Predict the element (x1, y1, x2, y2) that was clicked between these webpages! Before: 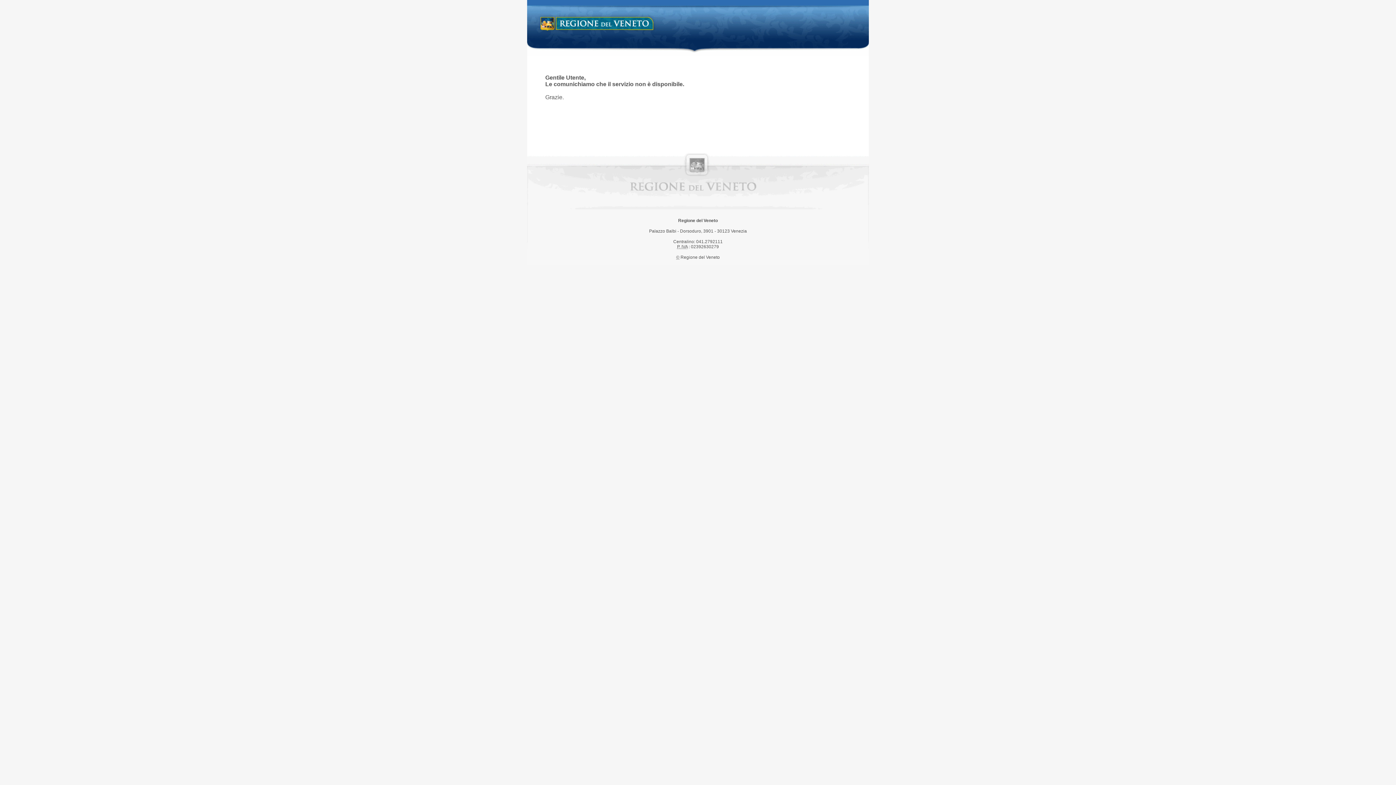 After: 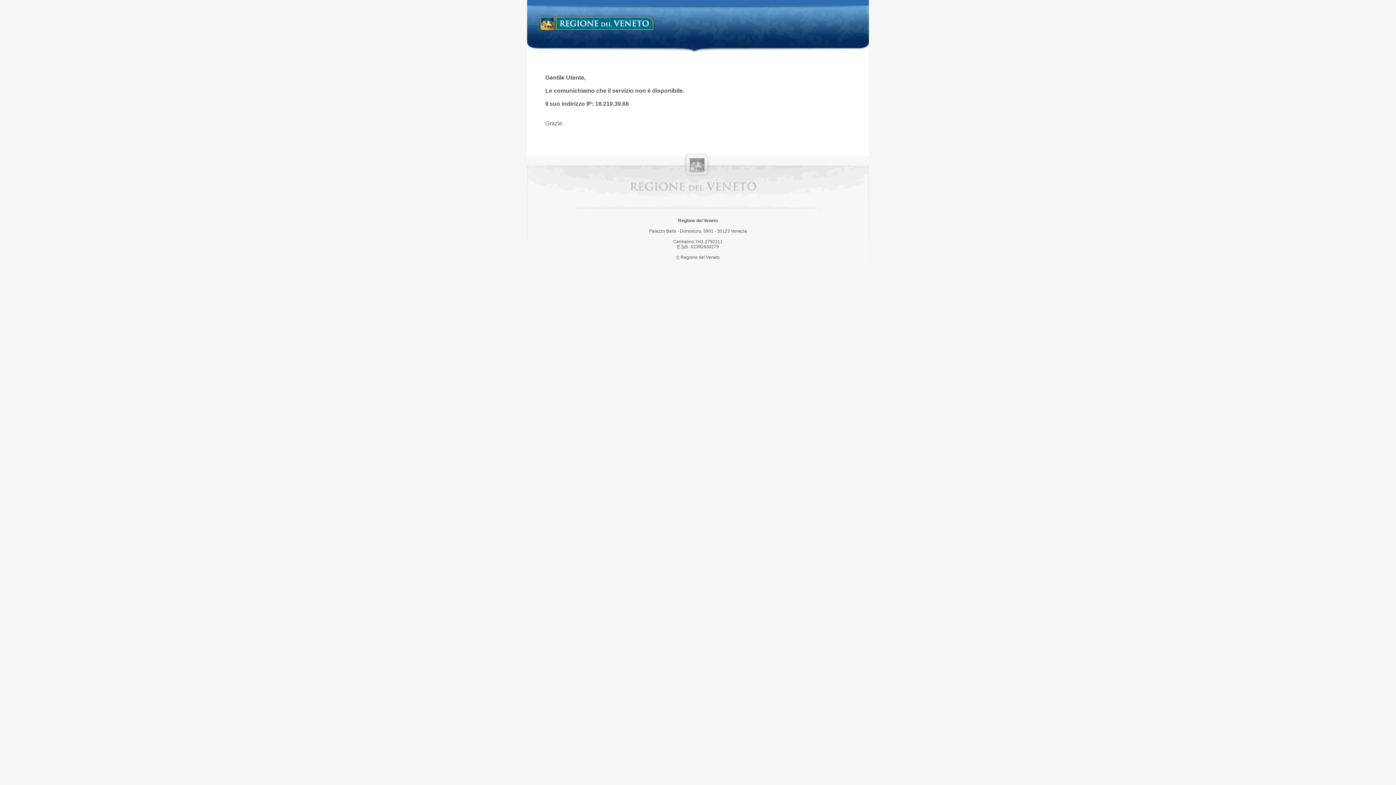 Action: bbox: (538, 14, 658, 34) label: Regione del Veneto